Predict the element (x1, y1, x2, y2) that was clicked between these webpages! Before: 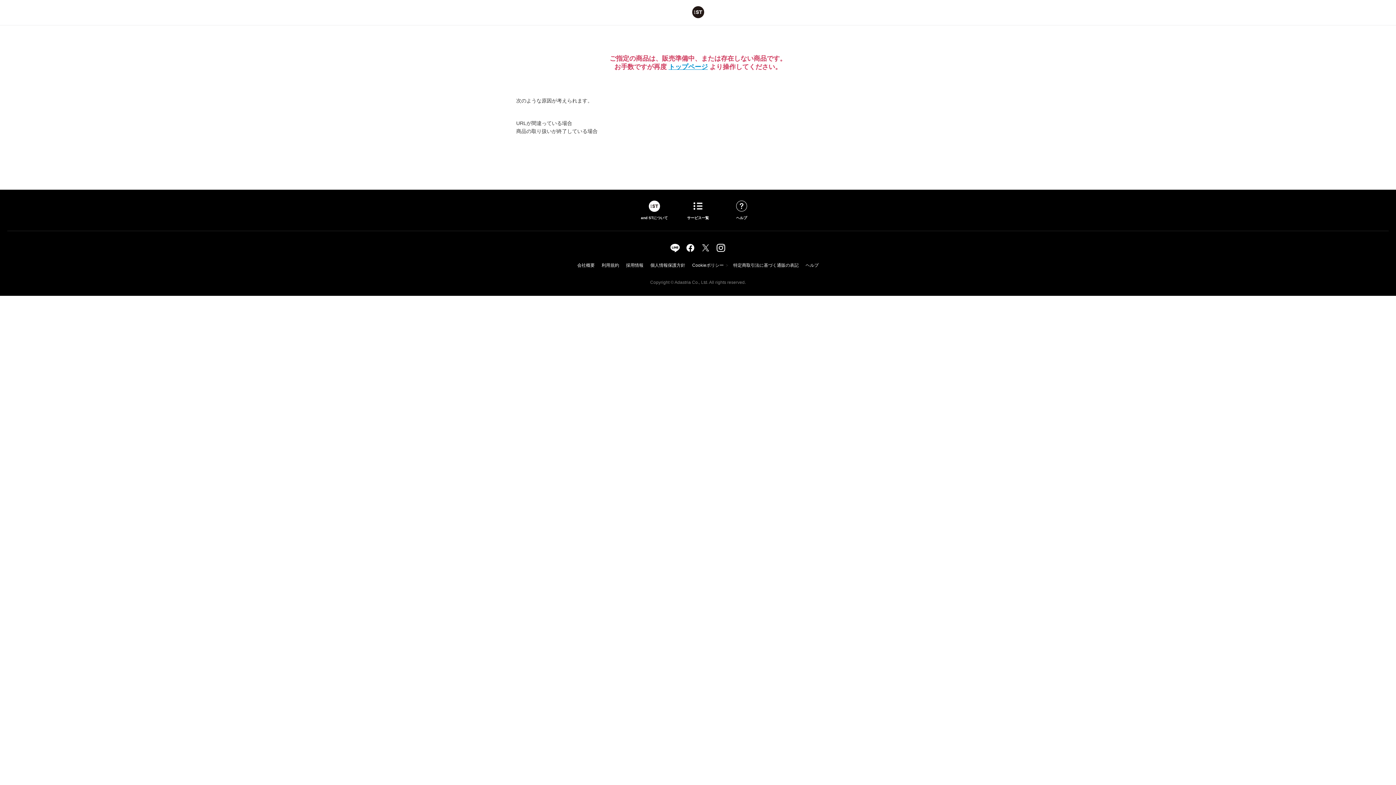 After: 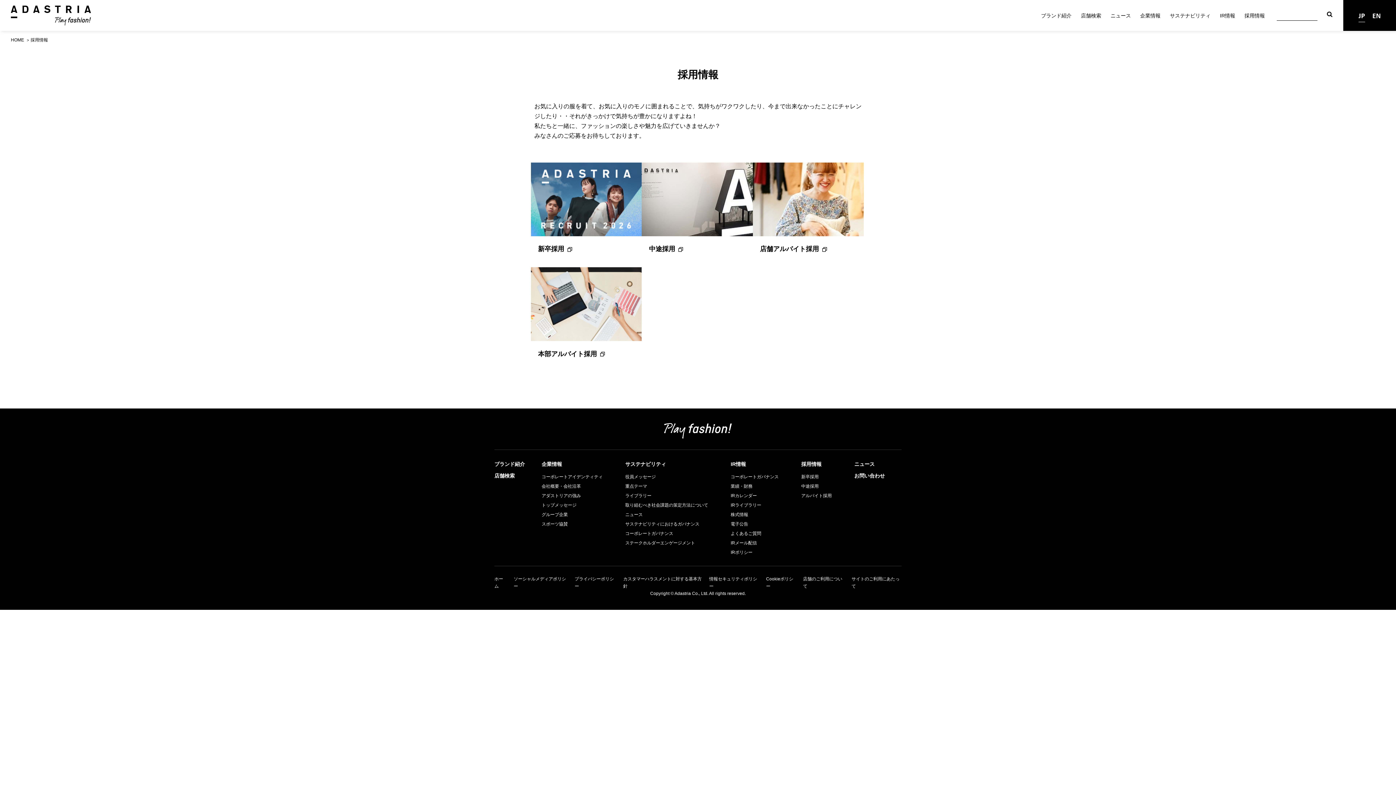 Action: label: 採用情報 bbox: (624, 262, 645, 268)